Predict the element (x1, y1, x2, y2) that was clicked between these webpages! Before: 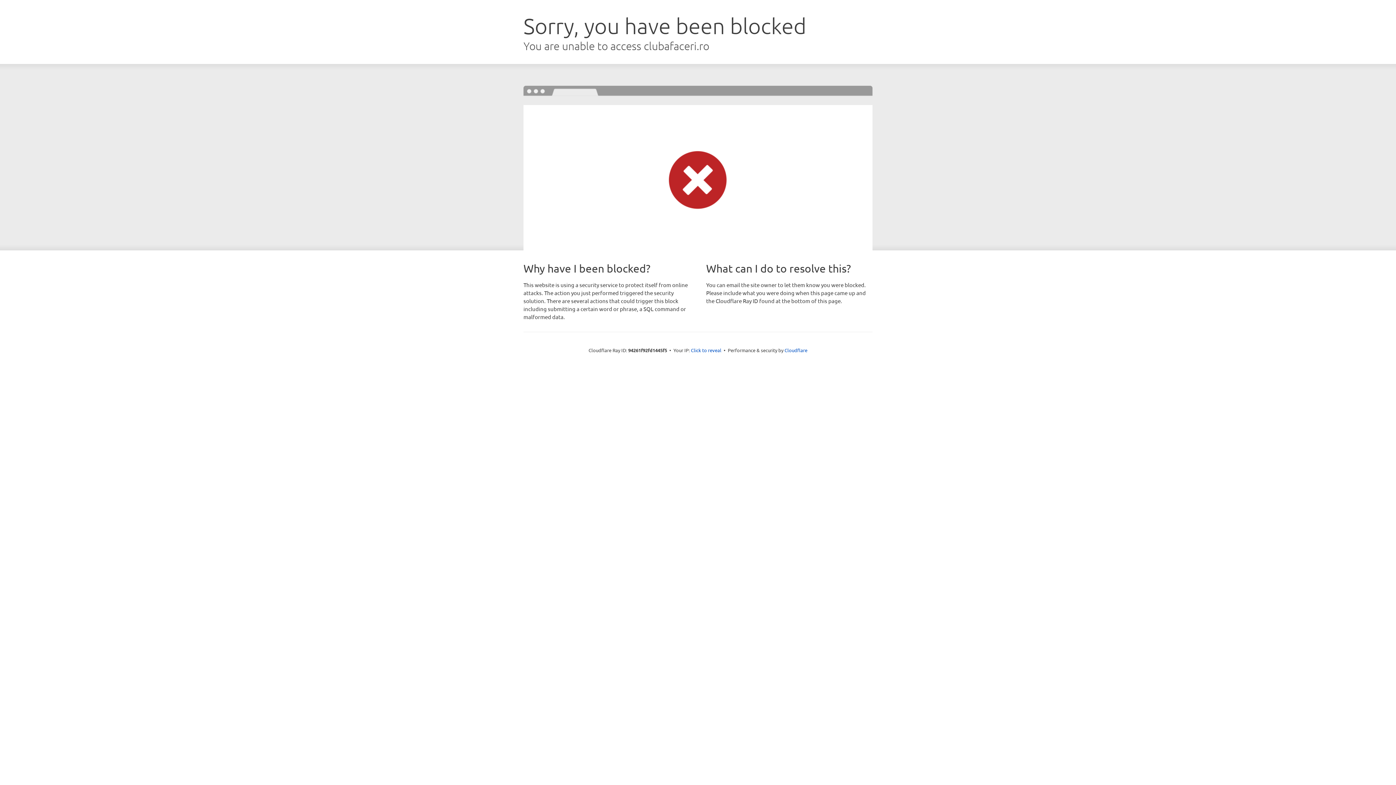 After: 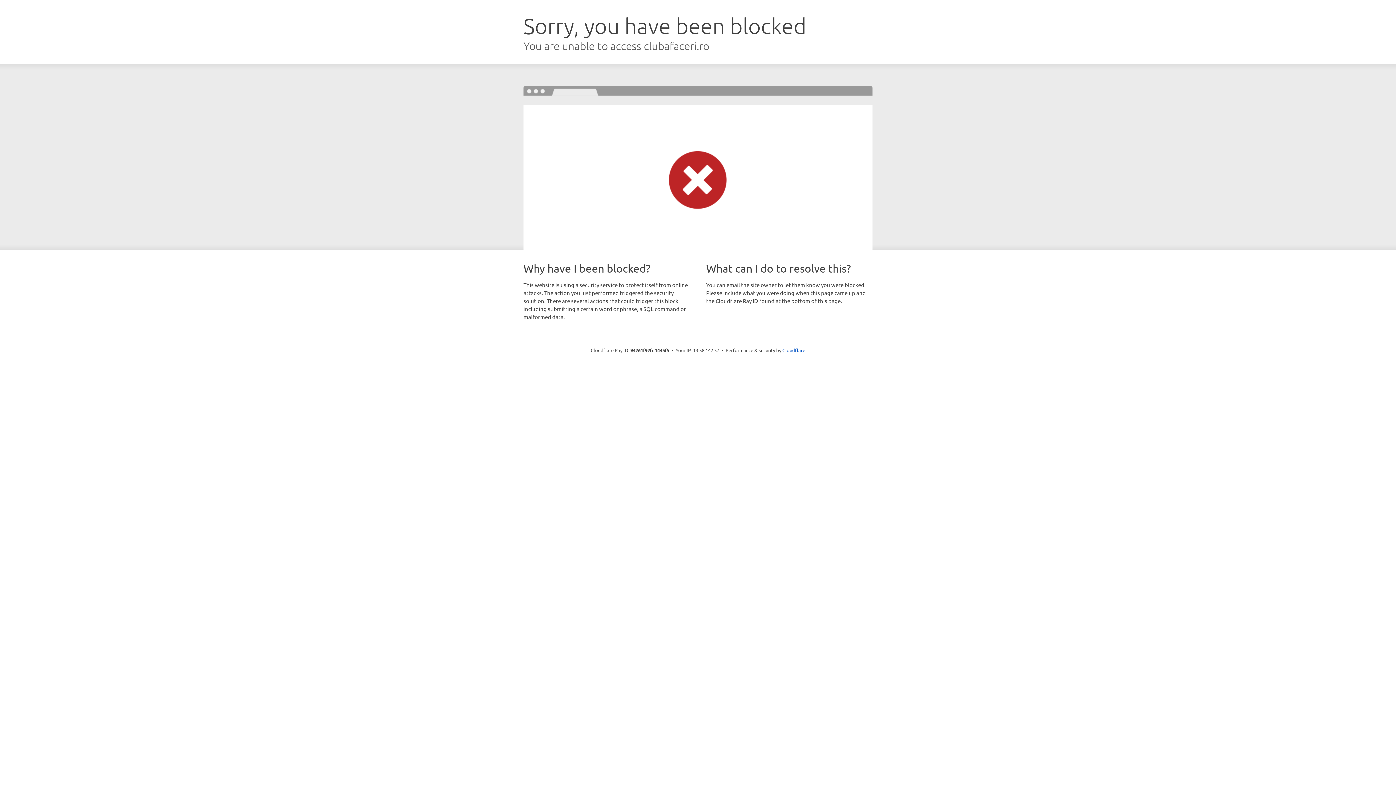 Action: bbox: (691, 346, 721, 353) label: Click to reveal